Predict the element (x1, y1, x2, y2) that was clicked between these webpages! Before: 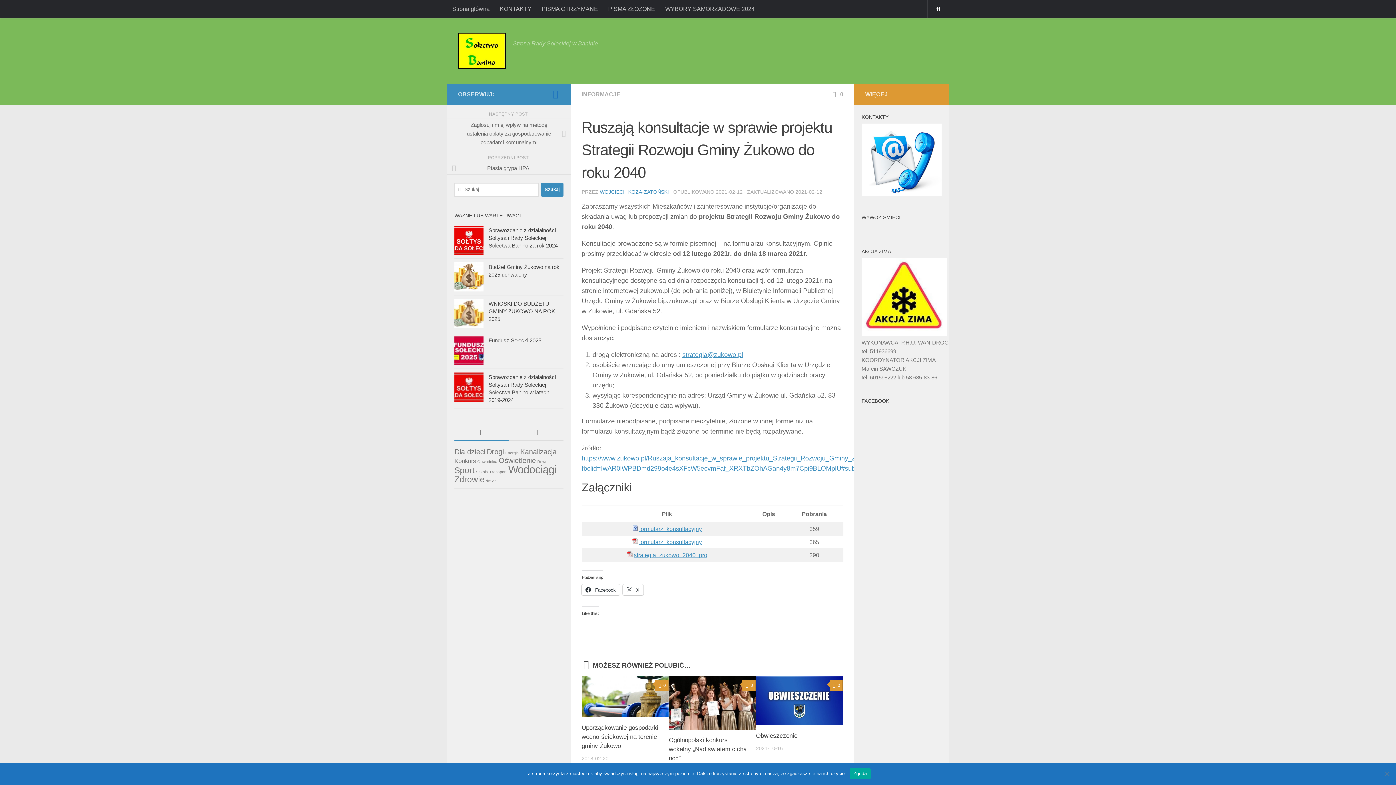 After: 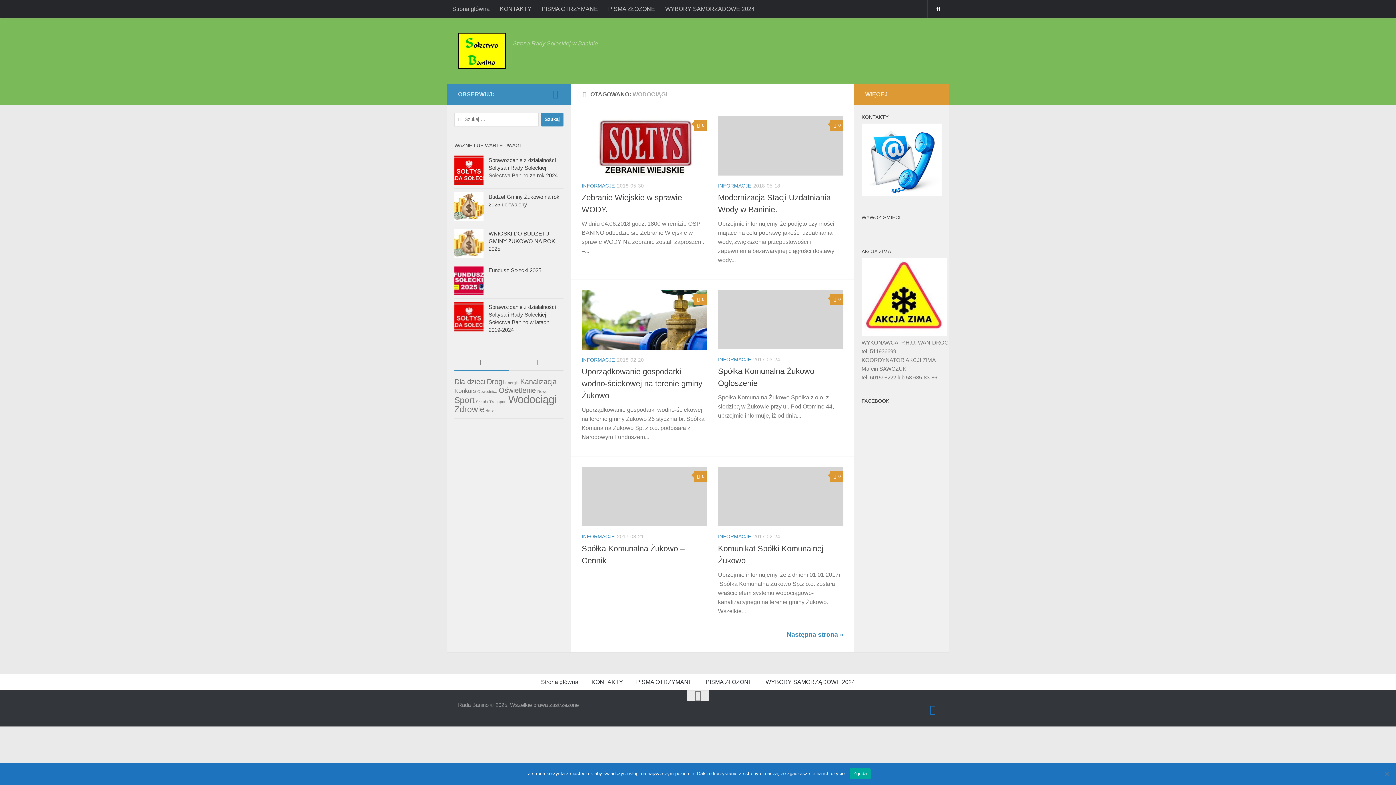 Action: bbox: (508, 463, 556, 475) label: Wodociągi (7 elementów)